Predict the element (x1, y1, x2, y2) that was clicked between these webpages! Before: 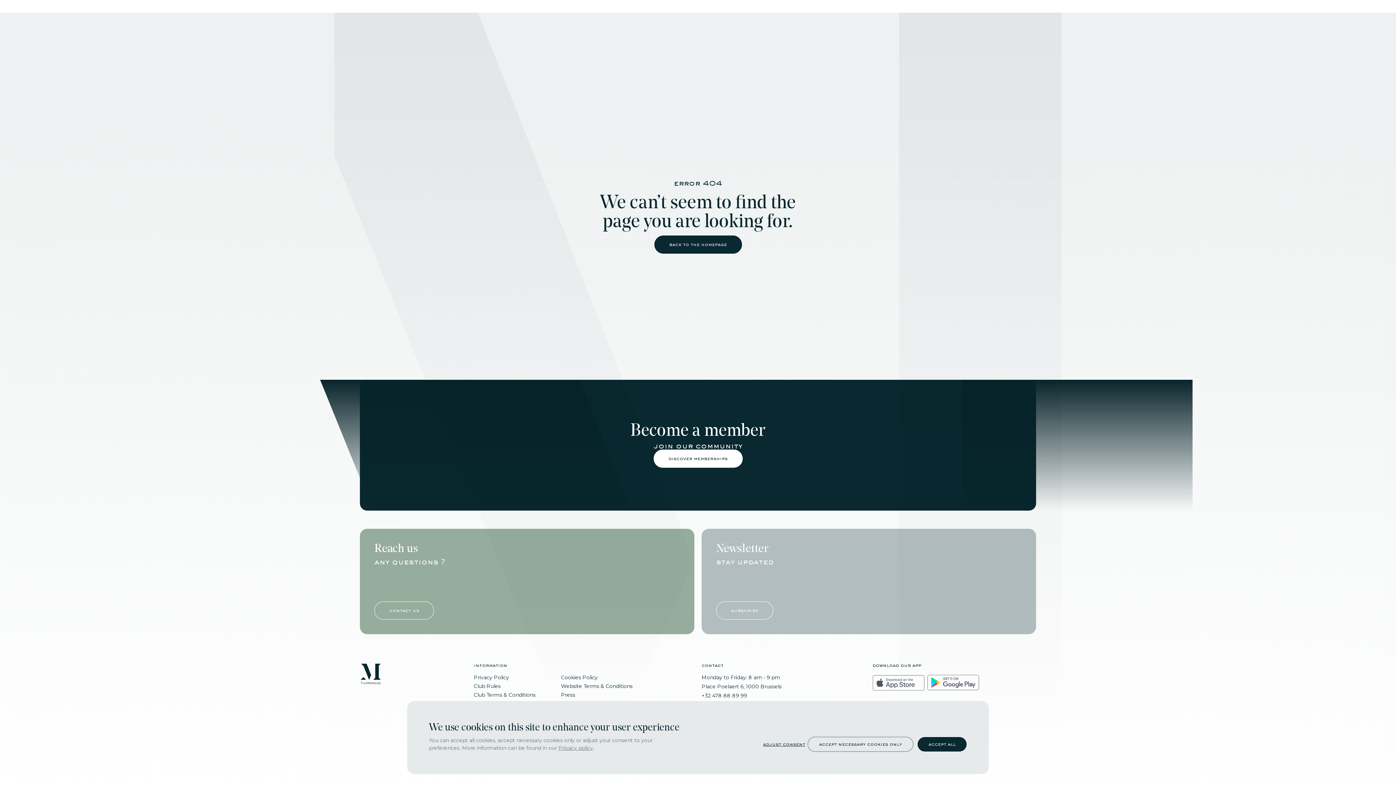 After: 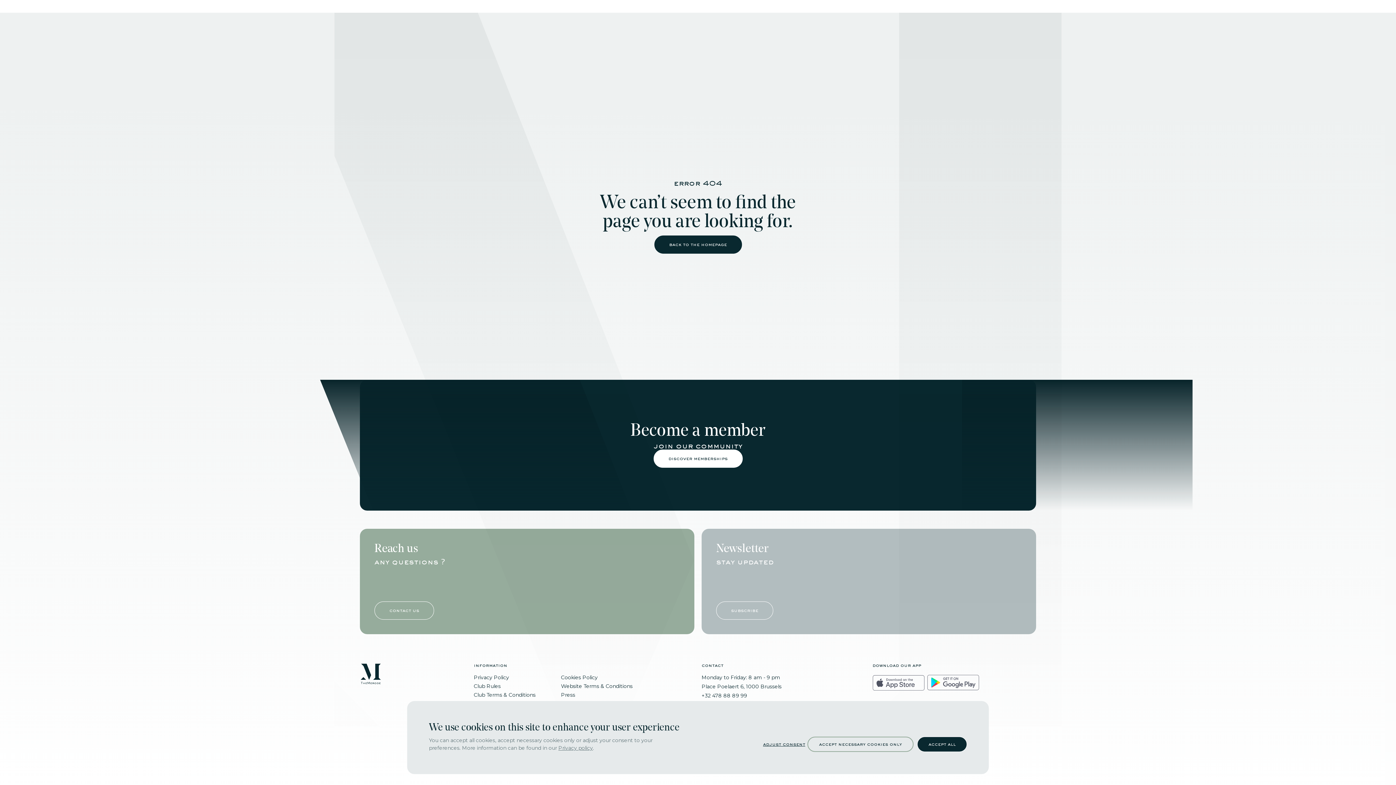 Action: bbox: (927, 675, 979, 690)